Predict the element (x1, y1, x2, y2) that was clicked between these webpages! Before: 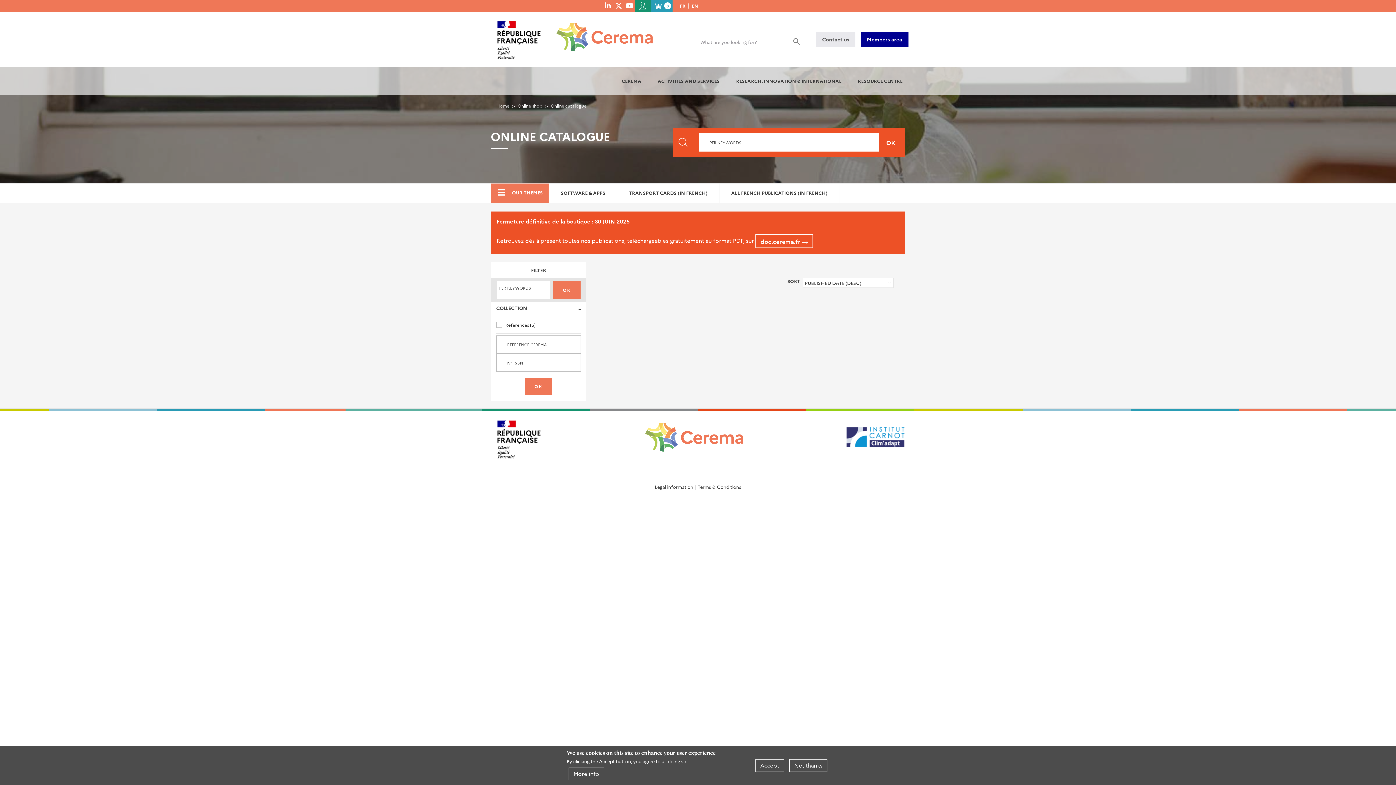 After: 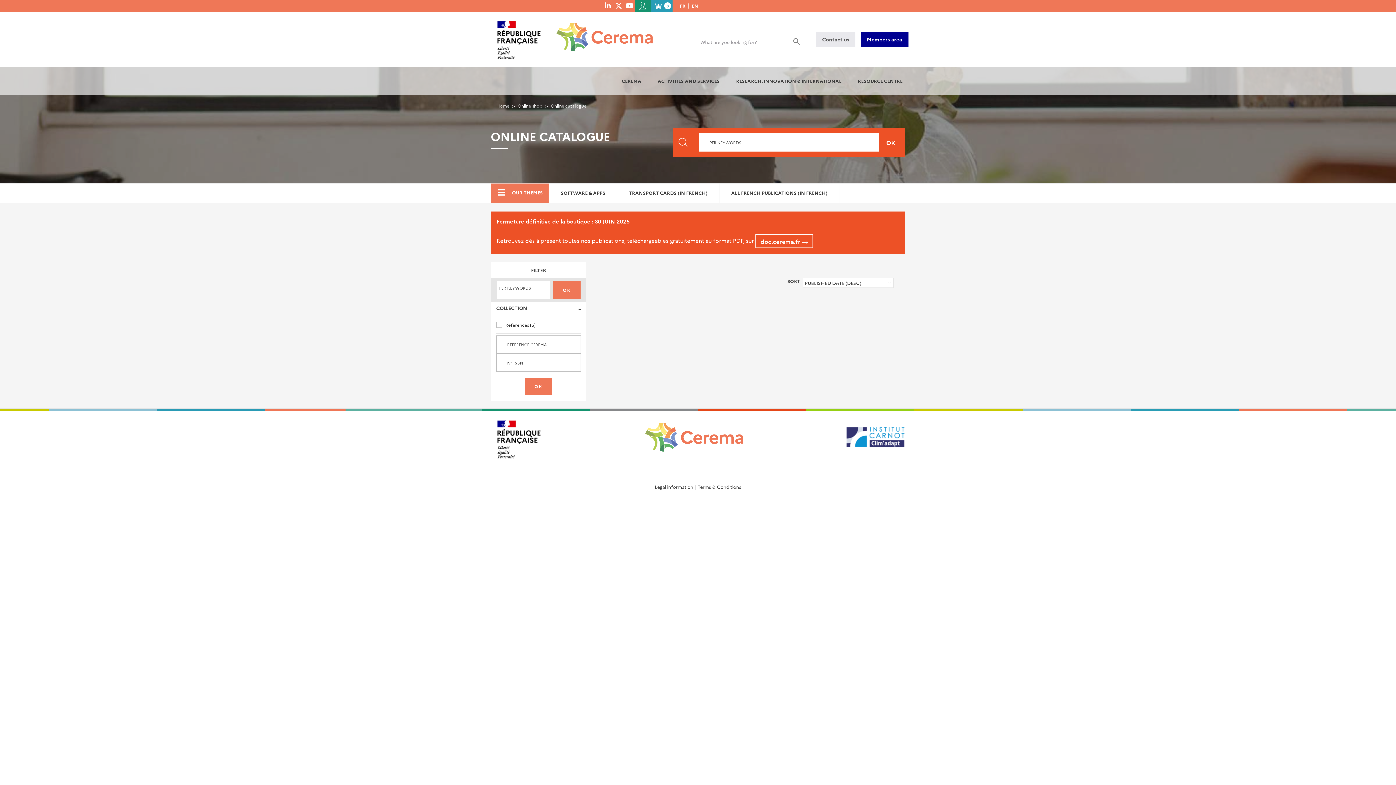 Action: label: Accept bbox: (755, 759, 784, 772)